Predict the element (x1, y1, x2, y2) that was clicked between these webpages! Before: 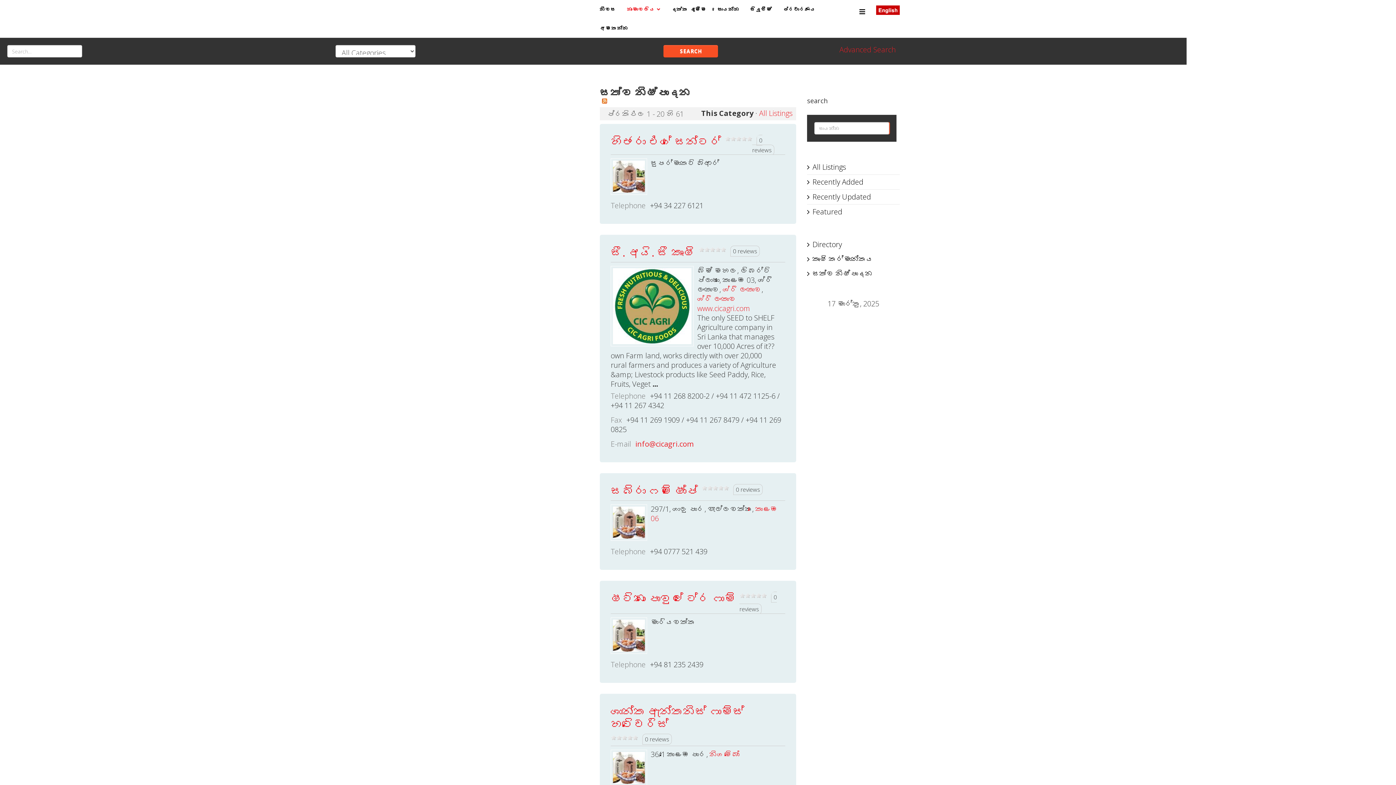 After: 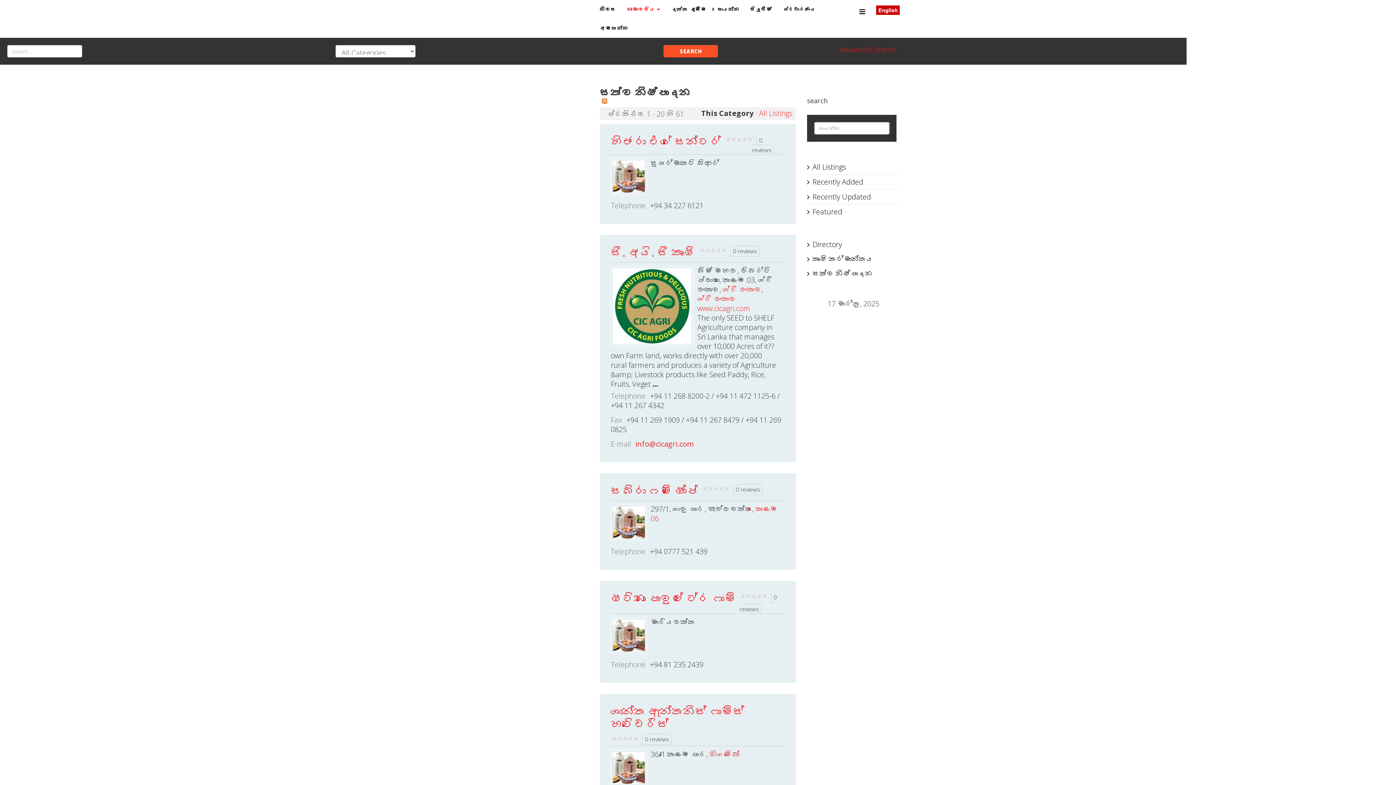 Action: bbox: (876, 5, 900, 14)